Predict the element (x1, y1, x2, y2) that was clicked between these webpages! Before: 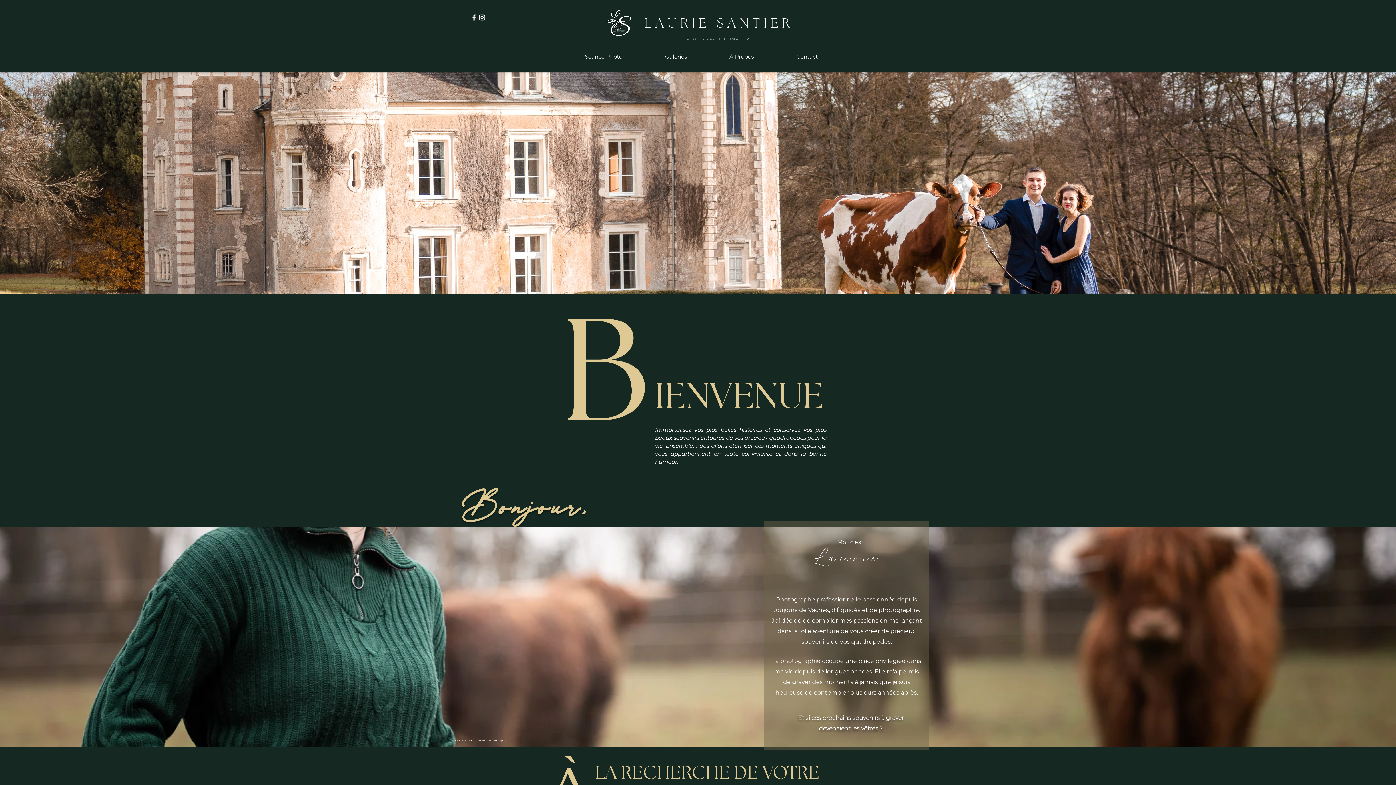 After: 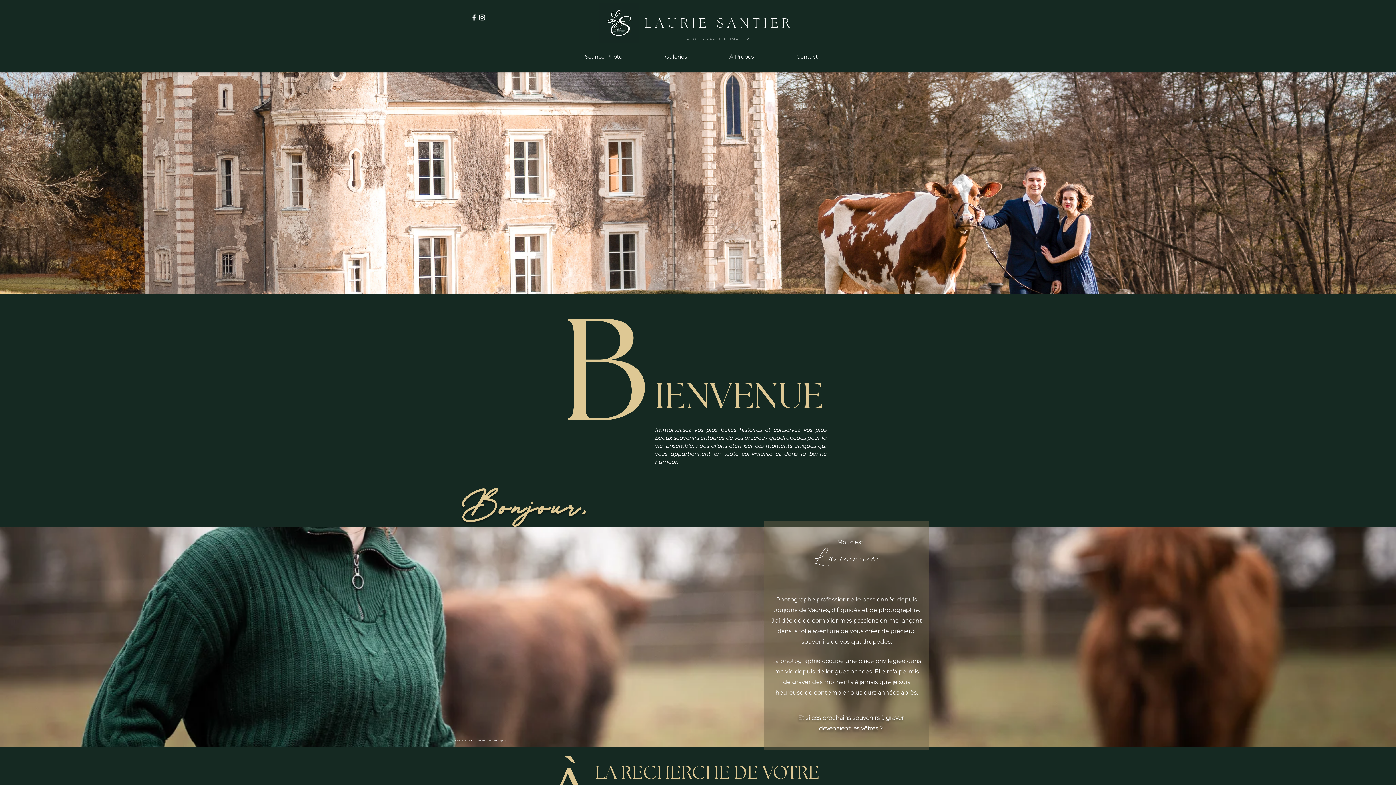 Action: label: LAURIE SANTIER bbox: (644, 16, 793, 30)